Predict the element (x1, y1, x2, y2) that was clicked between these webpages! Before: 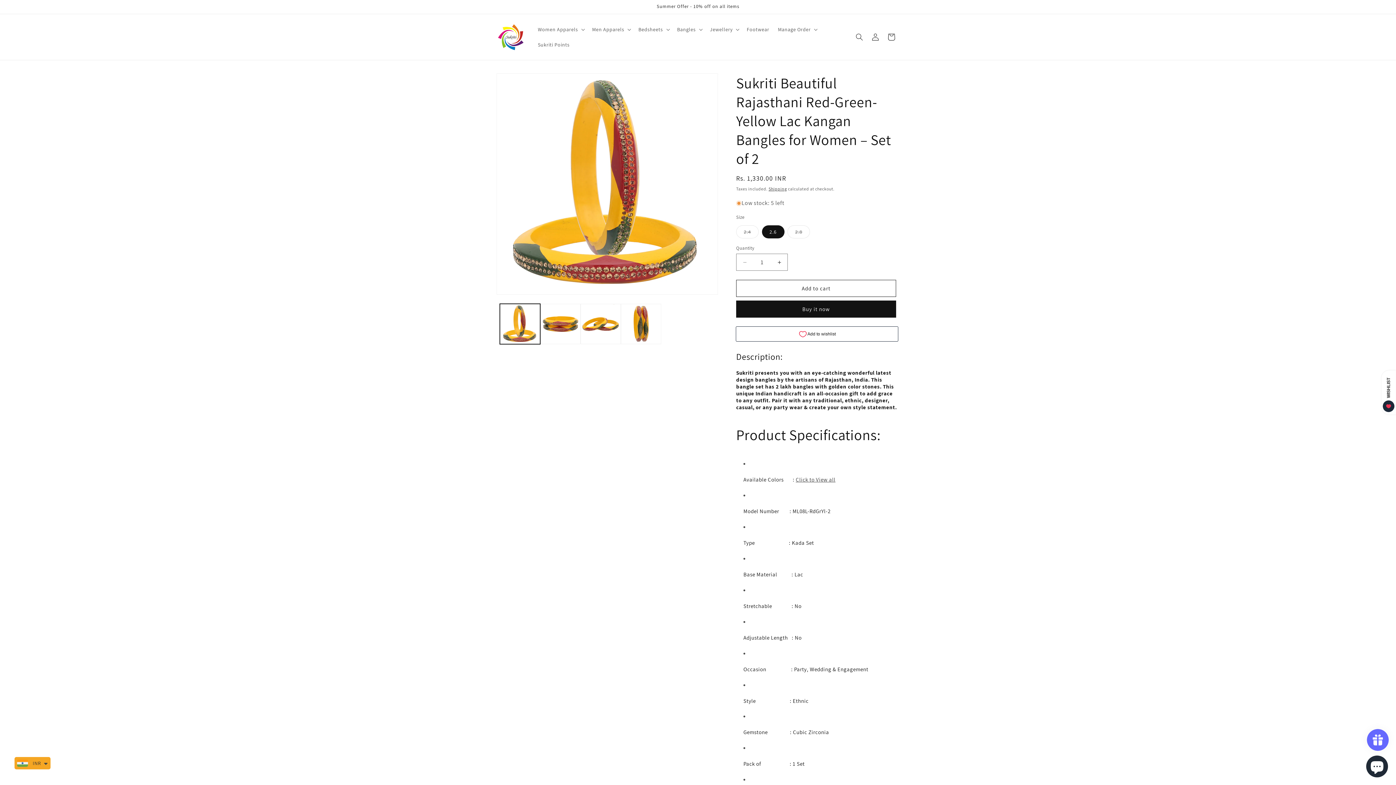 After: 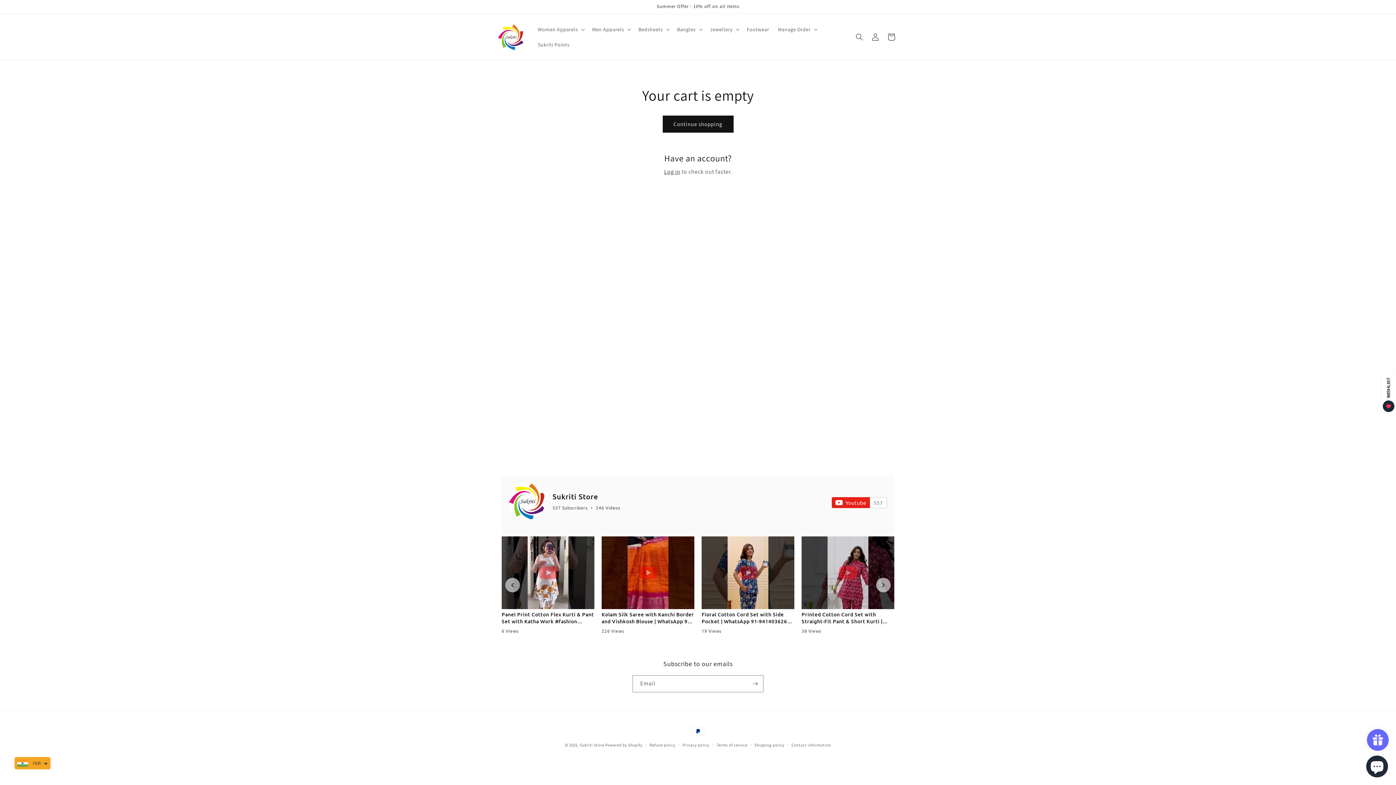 Action: bbox: (883, 29, 899, 45) label: Cart